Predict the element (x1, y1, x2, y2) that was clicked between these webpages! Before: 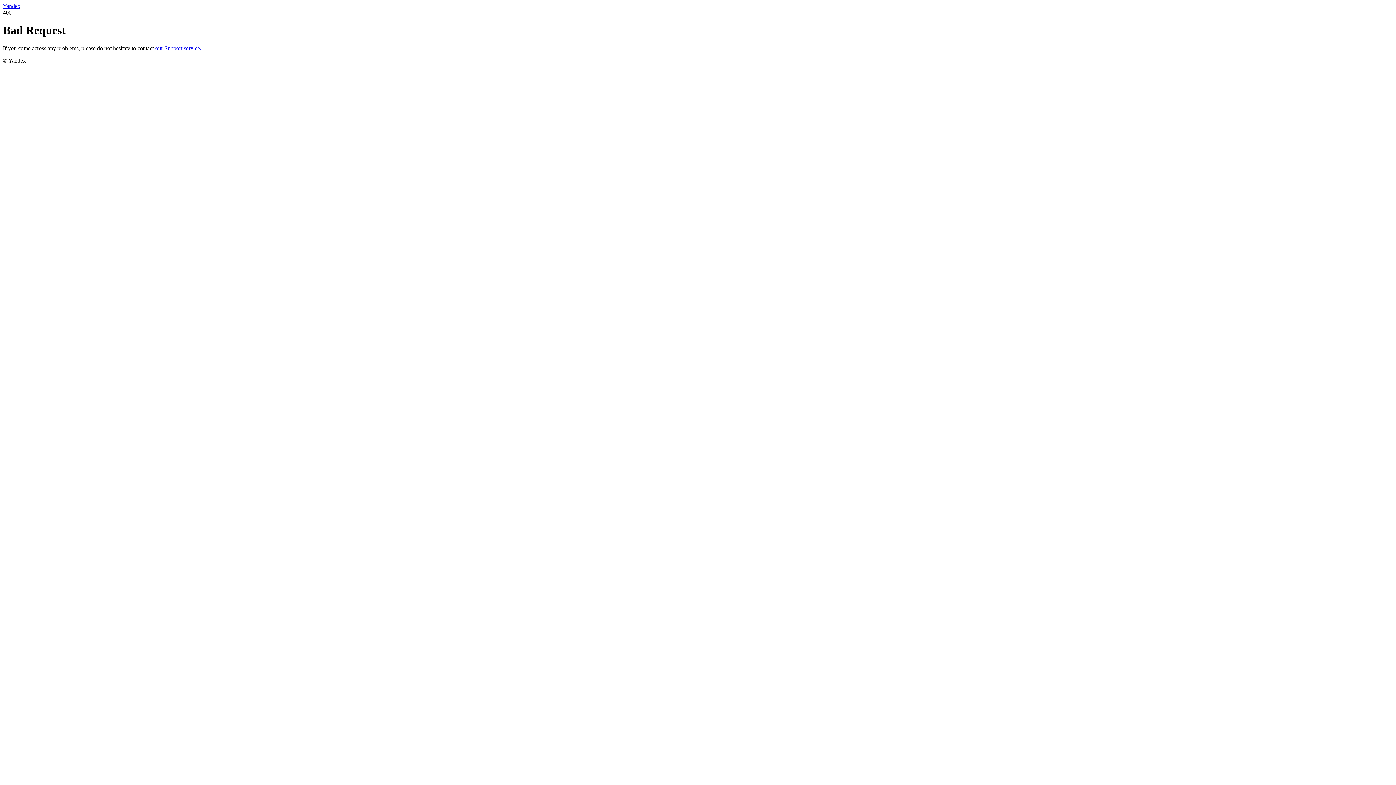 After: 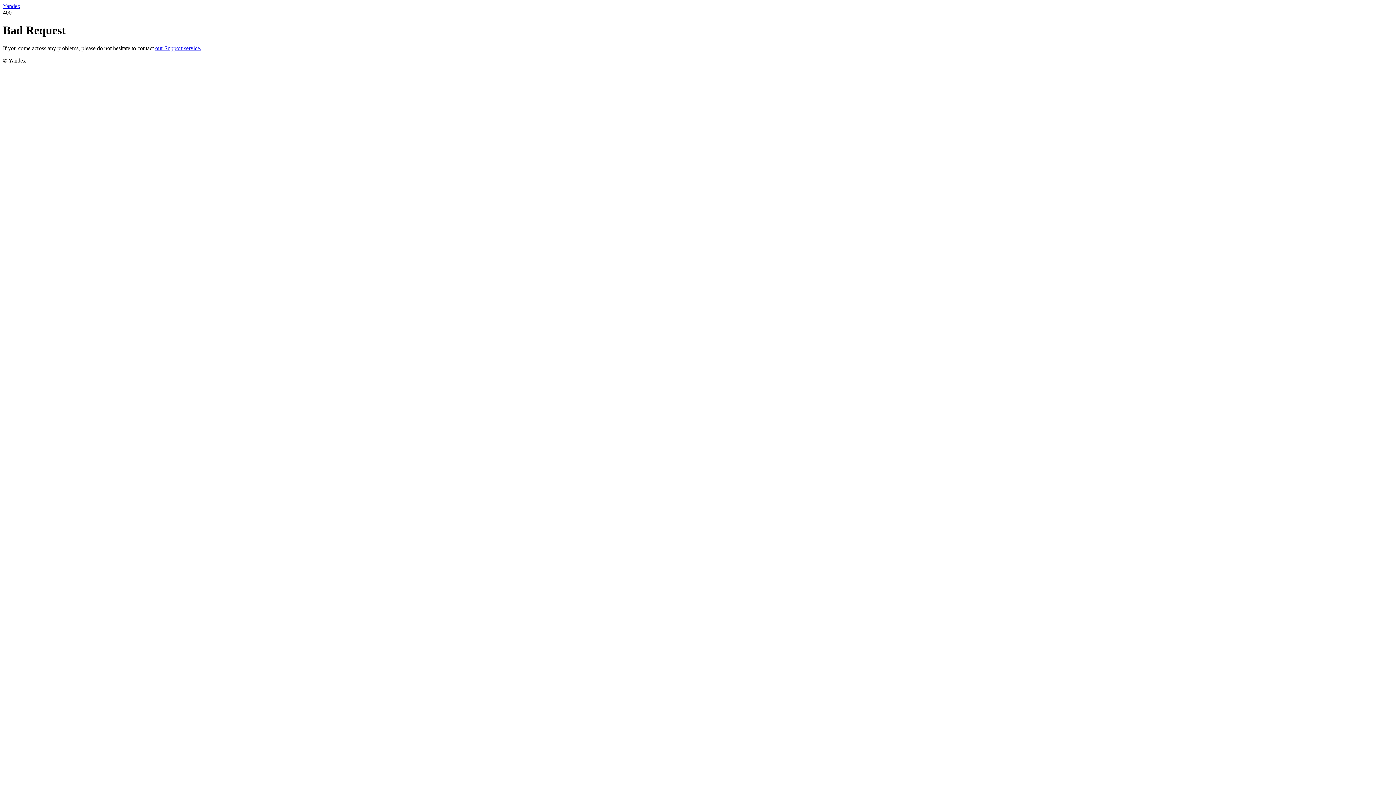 Action: label: Yandex bbox: (2, 2, 20, 9)